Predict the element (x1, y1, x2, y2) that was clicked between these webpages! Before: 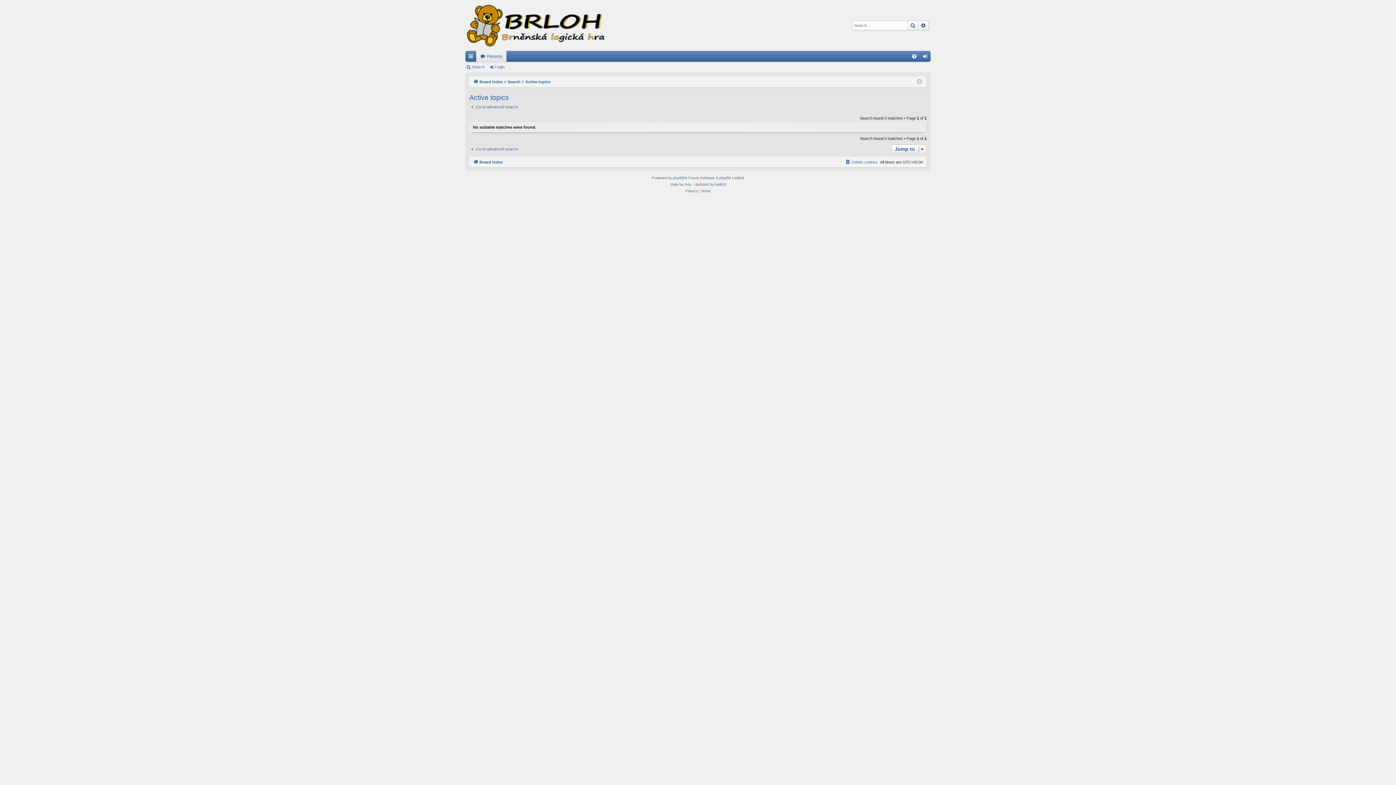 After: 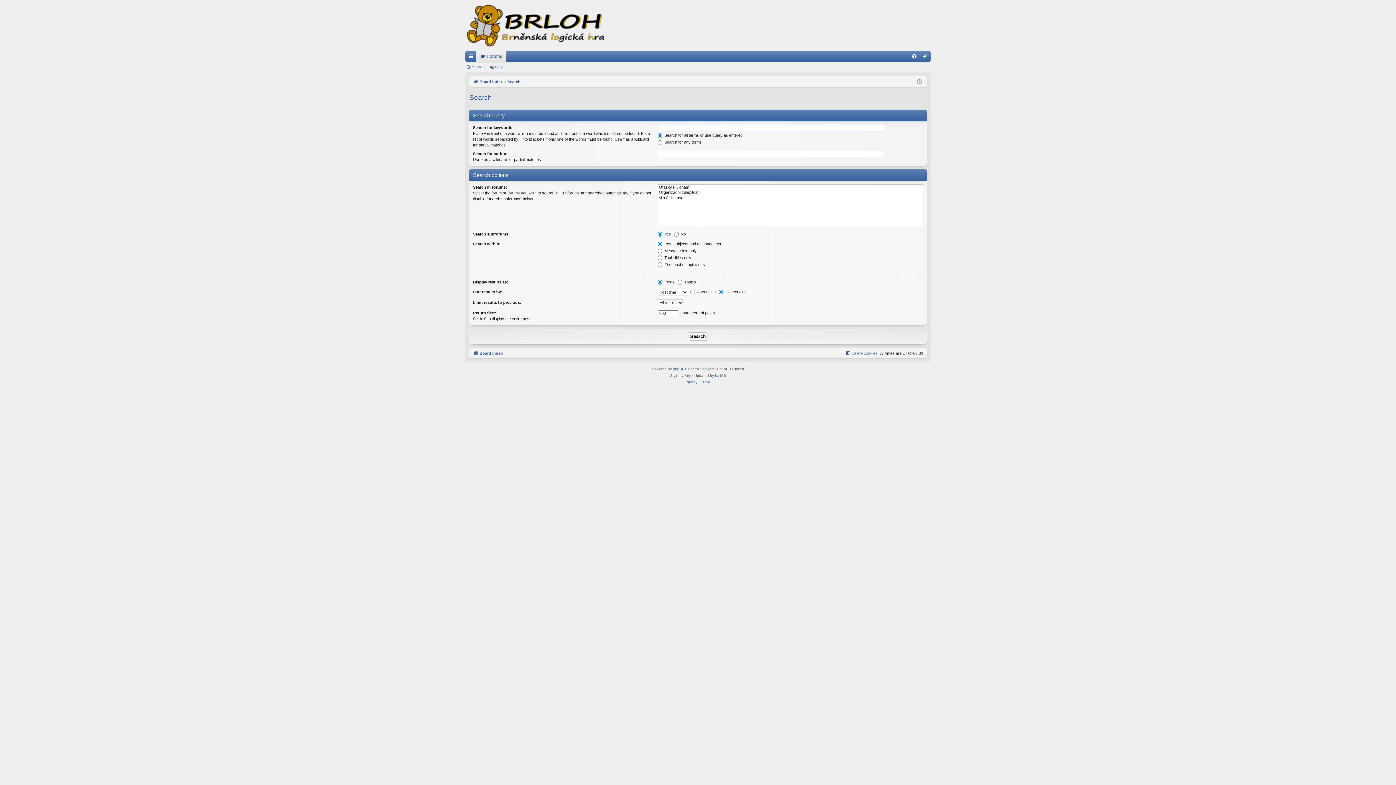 Action: label: Search bbox: (907, 21, 918, 29)